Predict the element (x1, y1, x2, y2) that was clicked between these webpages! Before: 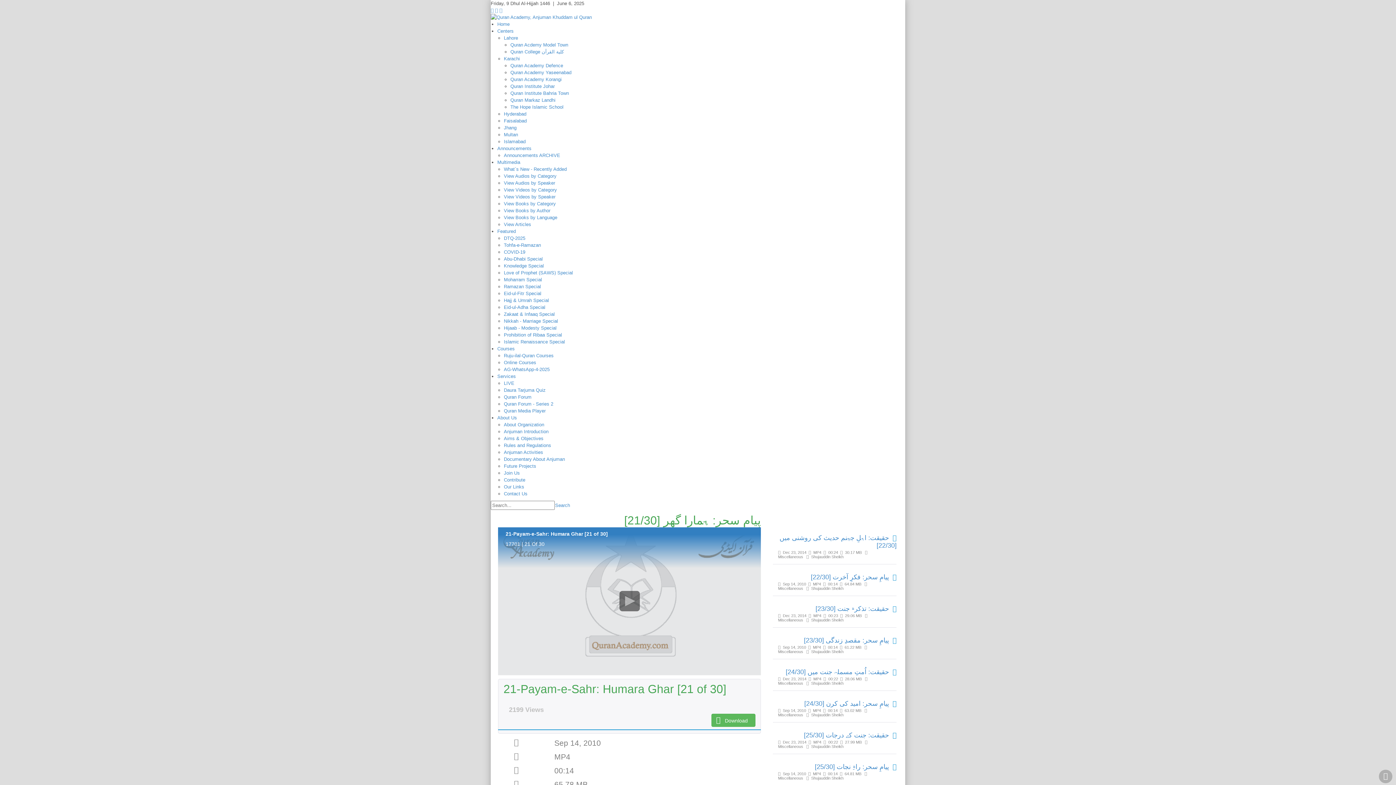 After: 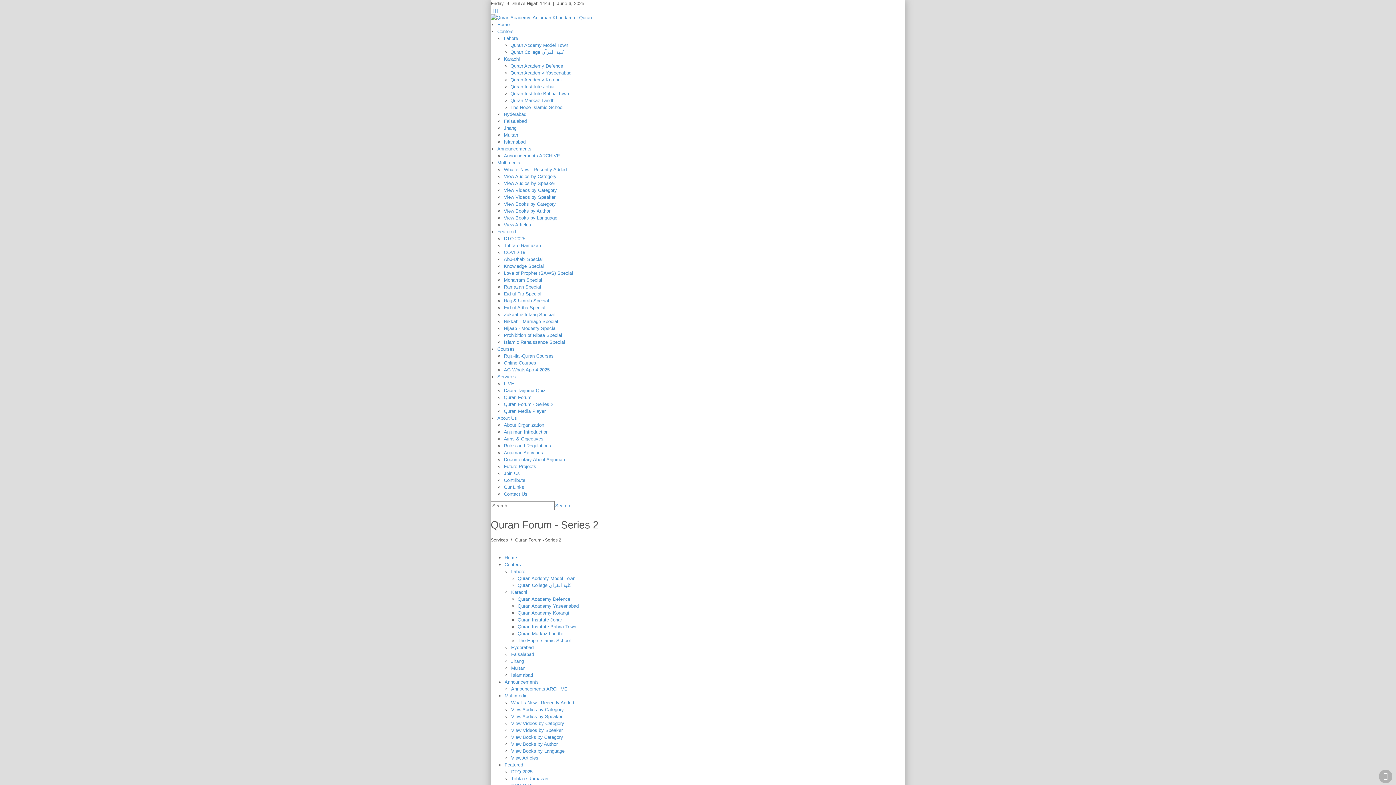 Action: bbox: (504, 401, 553, 406) label: Quran Forum - Series 2